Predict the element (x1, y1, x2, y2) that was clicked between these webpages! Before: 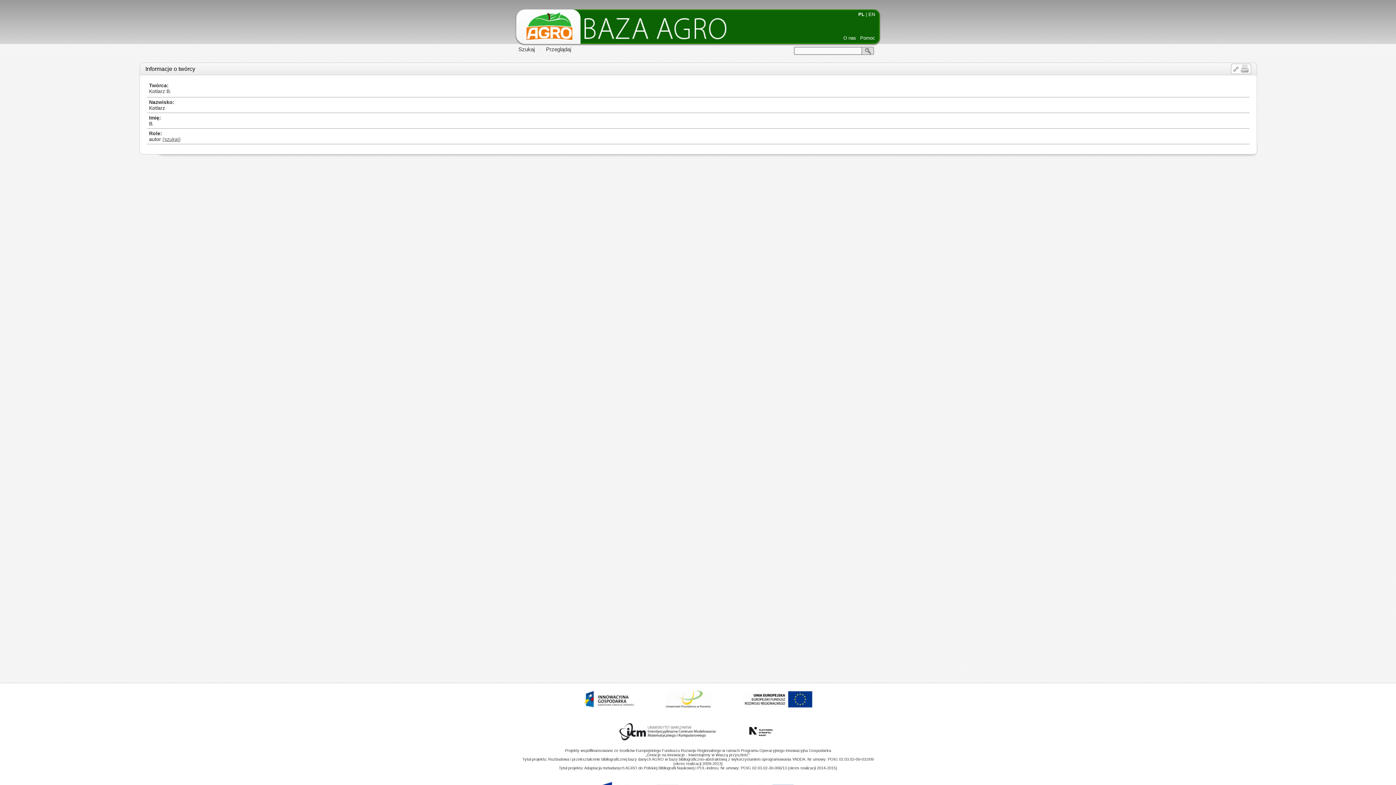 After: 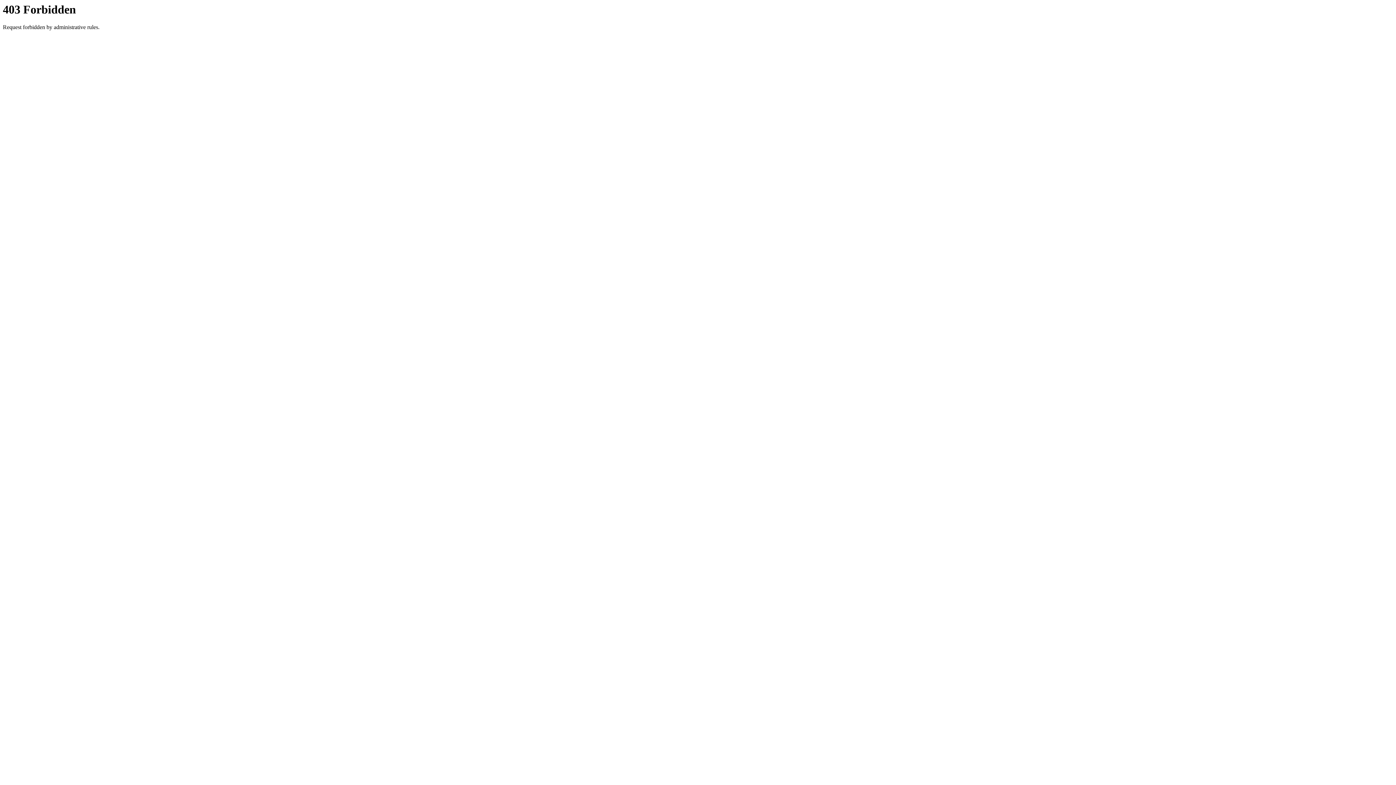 Action: label:   bbox: (728, 712, 827, 716)